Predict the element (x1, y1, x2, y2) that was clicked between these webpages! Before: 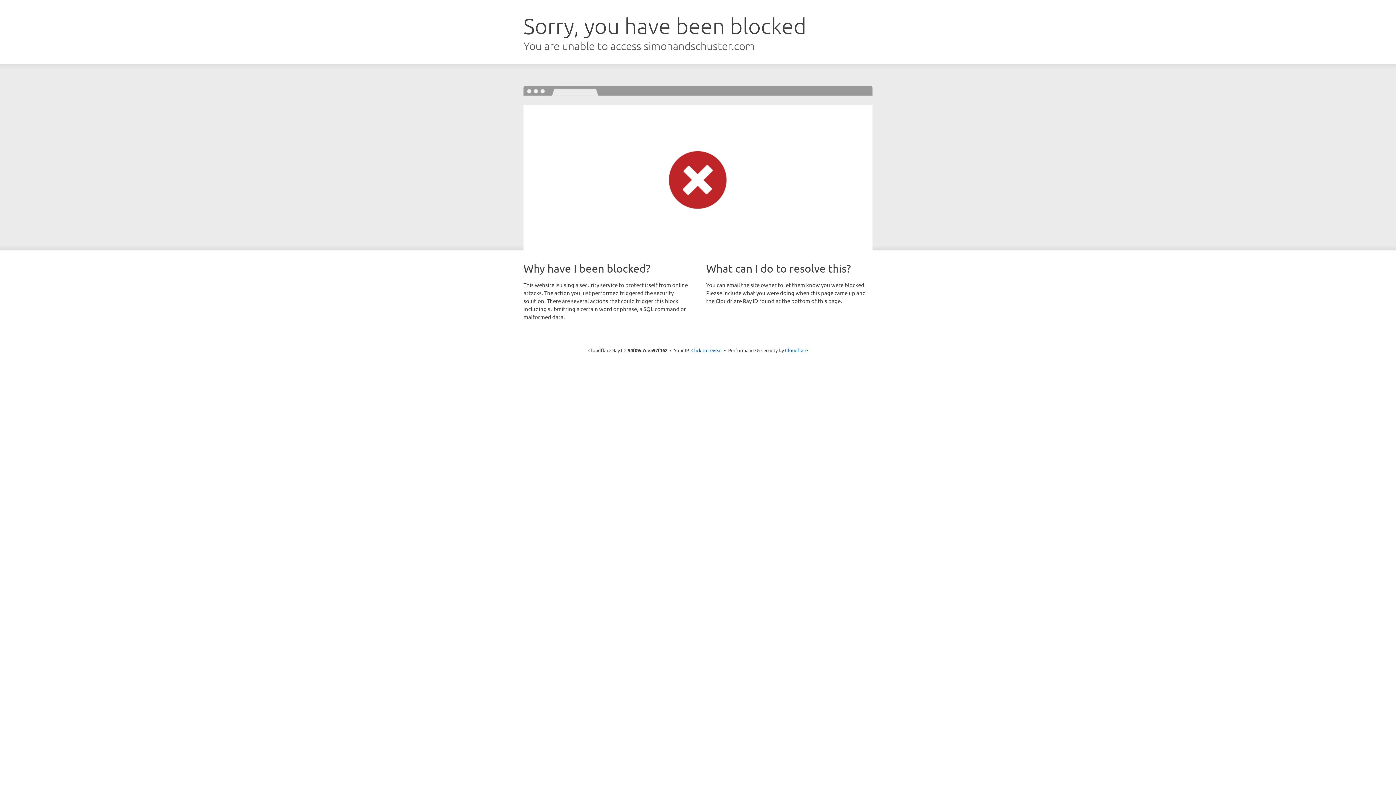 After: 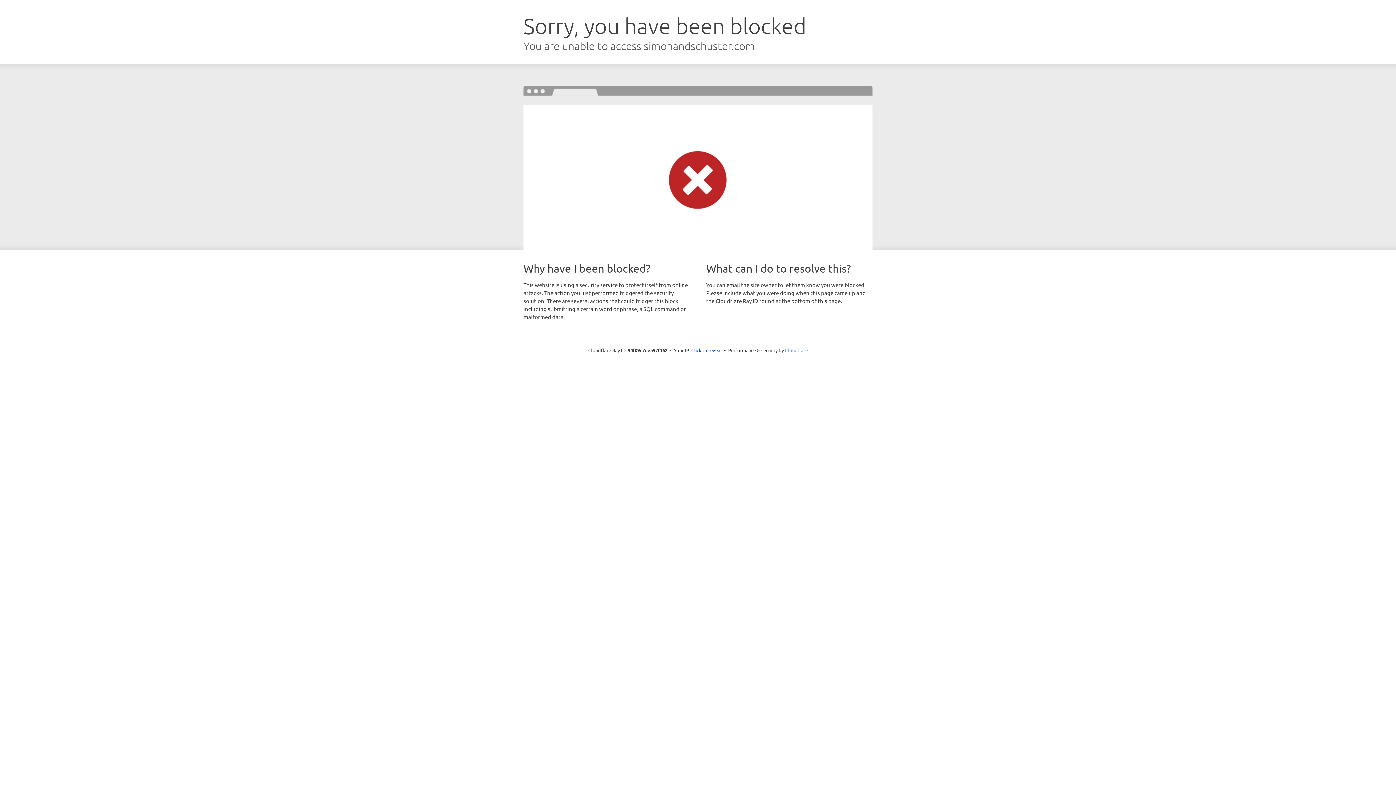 Action: bbox: (785, 347, 808, 353) label: Cloudflare